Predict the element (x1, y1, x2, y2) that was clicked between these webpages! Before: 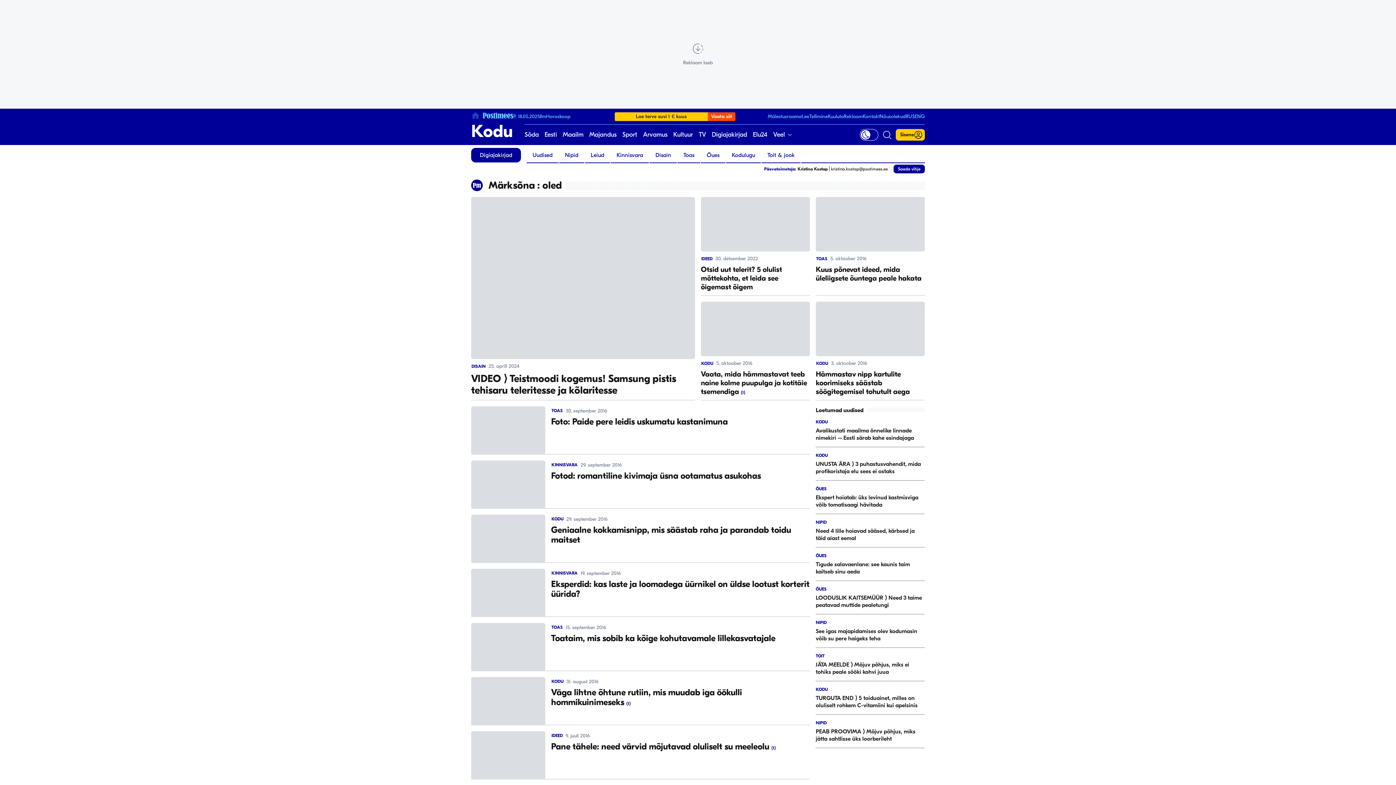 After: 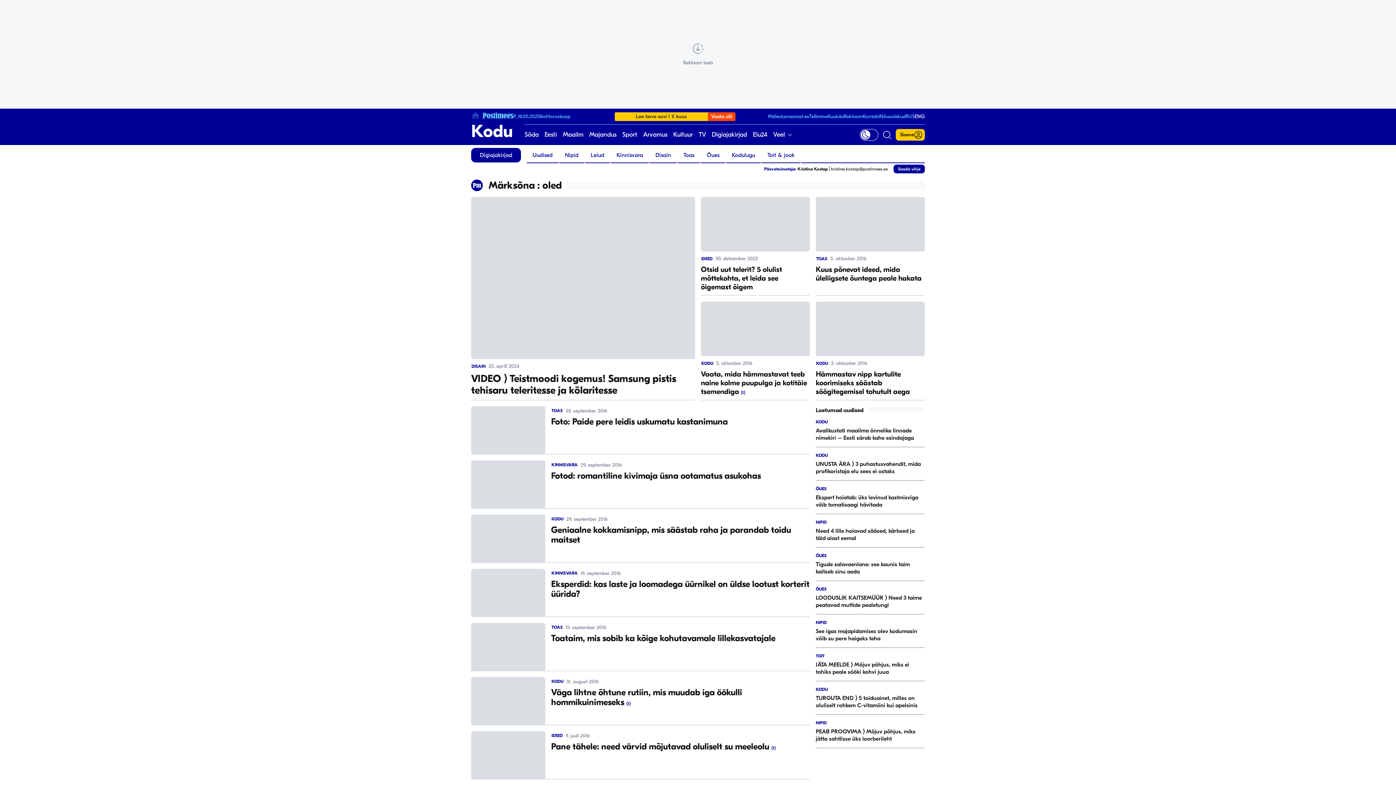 Action: bbox: (914, 113, 925, 119) label: ENG